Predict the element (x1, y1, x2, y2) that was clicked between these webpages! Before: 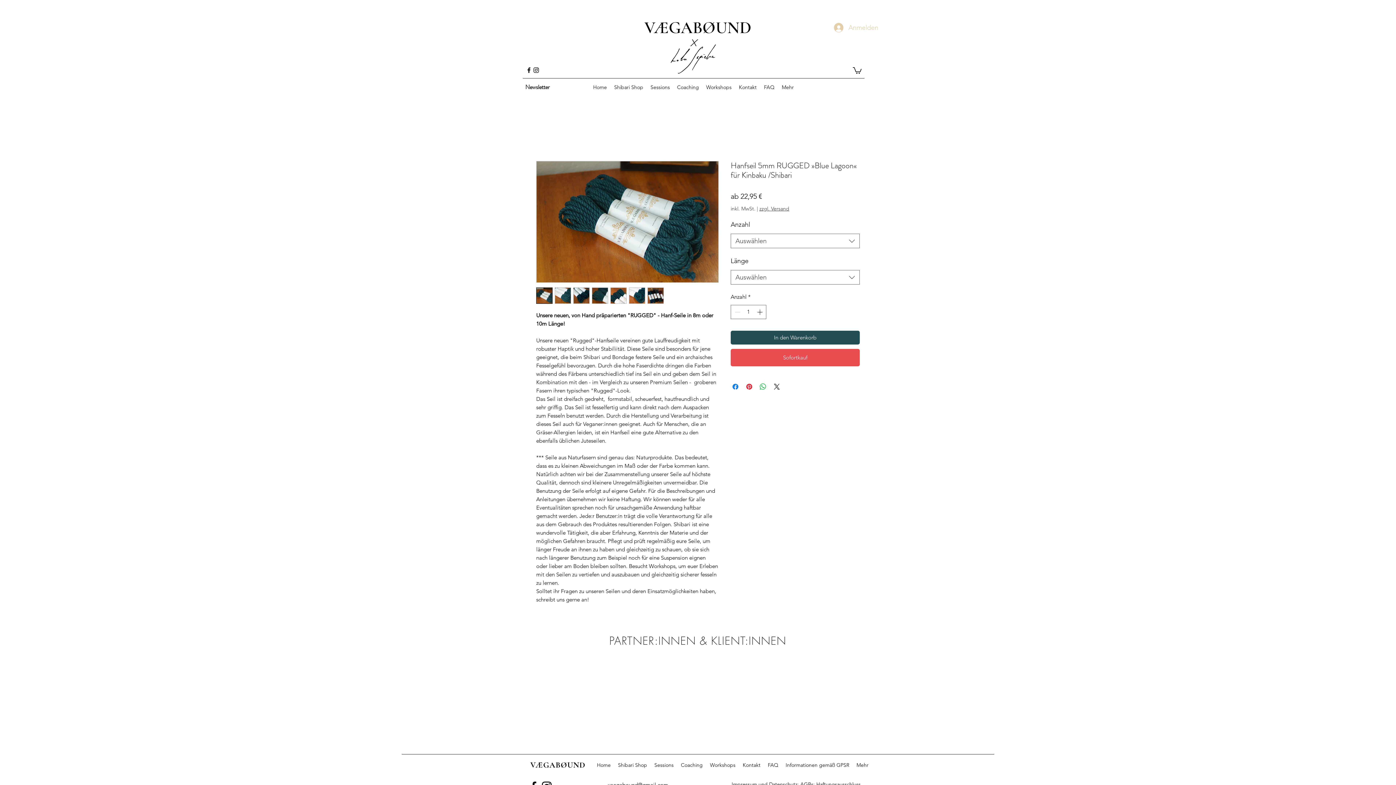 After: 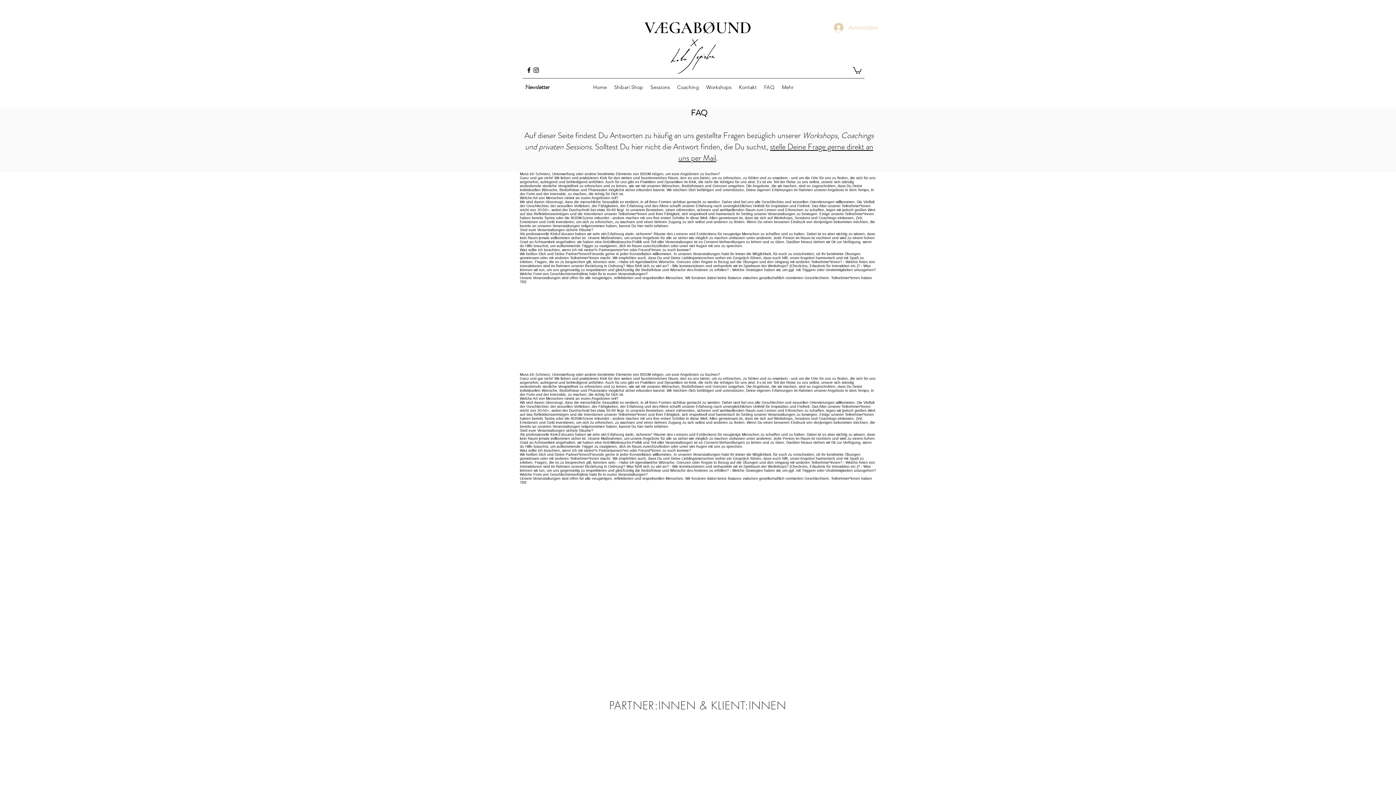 Action: label: FAQ bbox: (760, 81, 778, 92)